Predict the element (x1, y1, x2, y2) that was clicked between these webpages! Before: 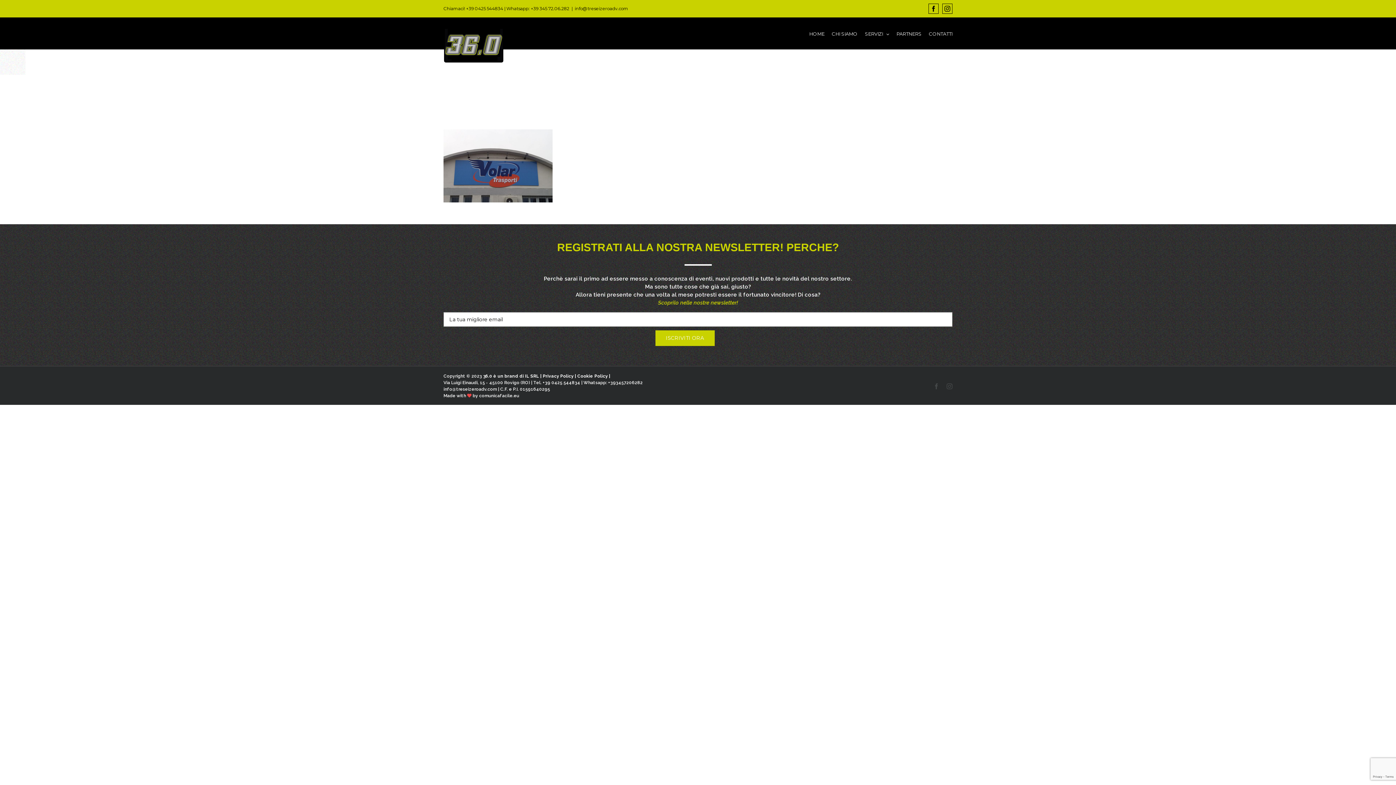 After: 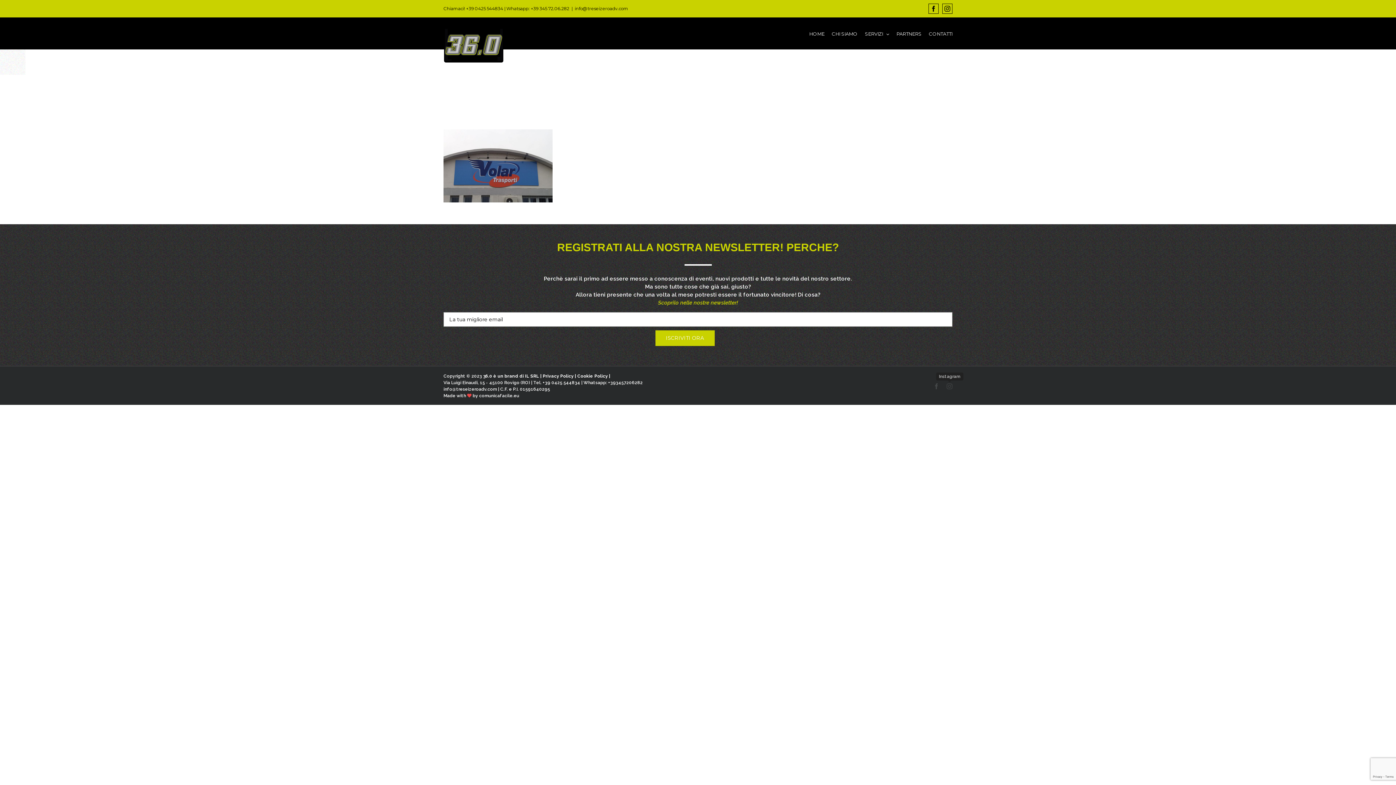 Action: label: Instagram bbox: (946, 383, 952, 389)